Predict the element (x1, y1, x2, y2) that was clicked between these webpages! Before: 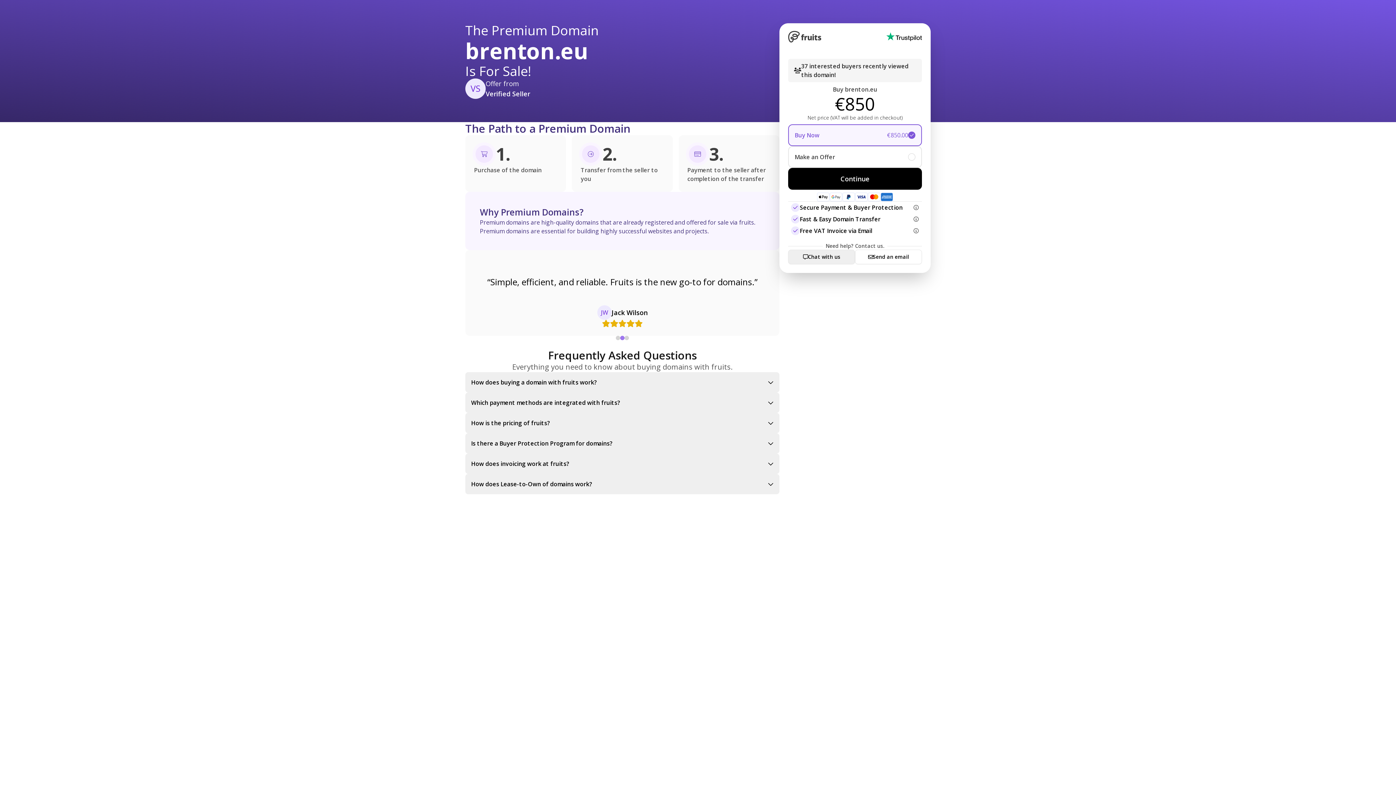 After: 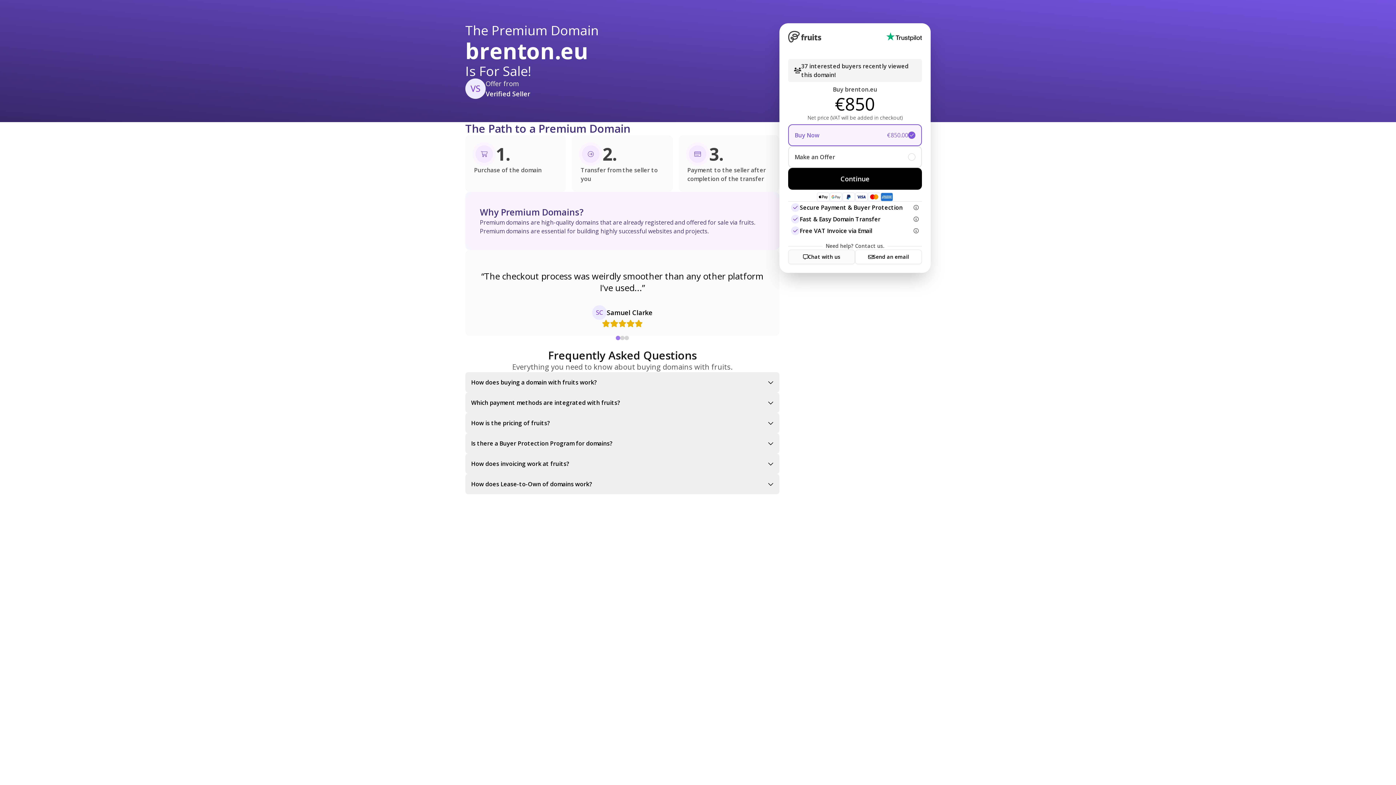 Action: bbox: (788, 249, 855, 264) label: Chat with us